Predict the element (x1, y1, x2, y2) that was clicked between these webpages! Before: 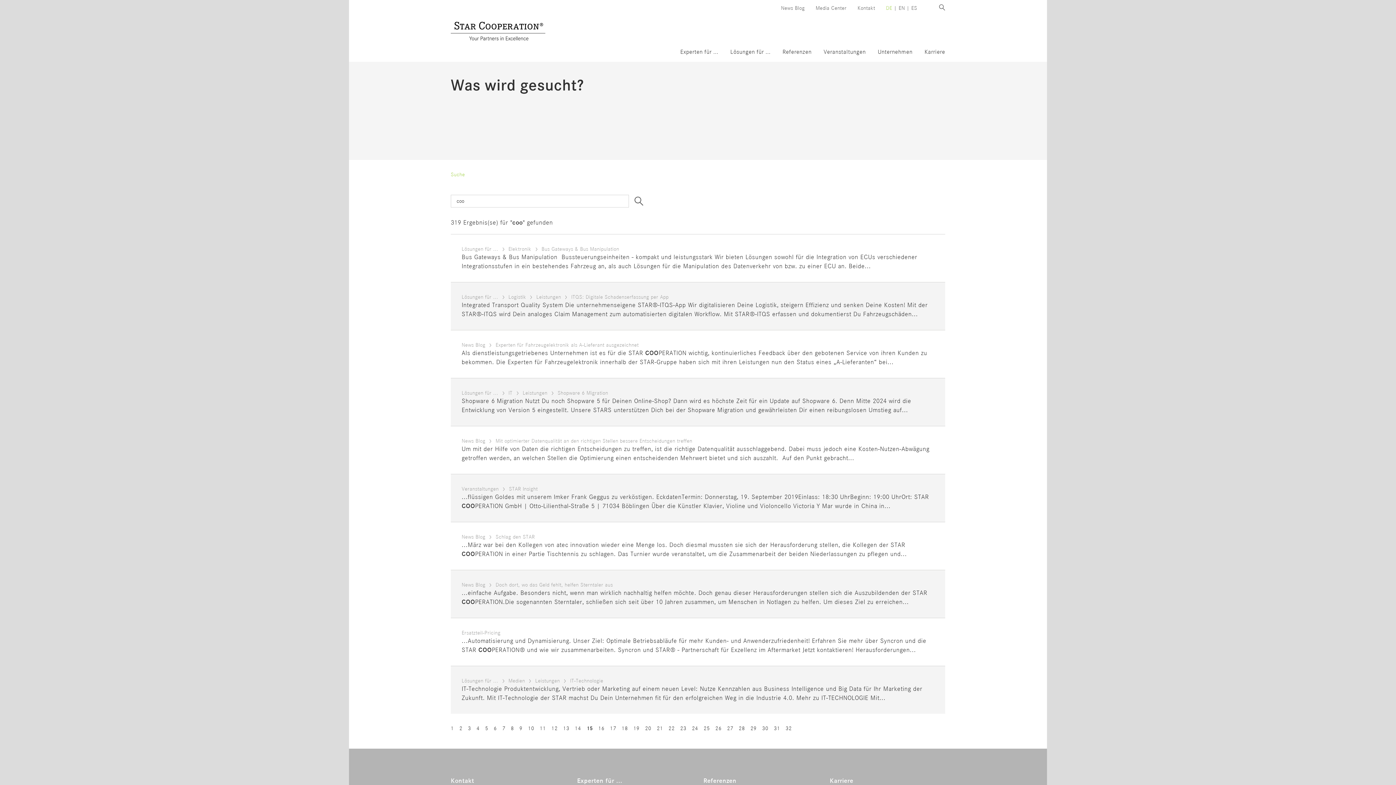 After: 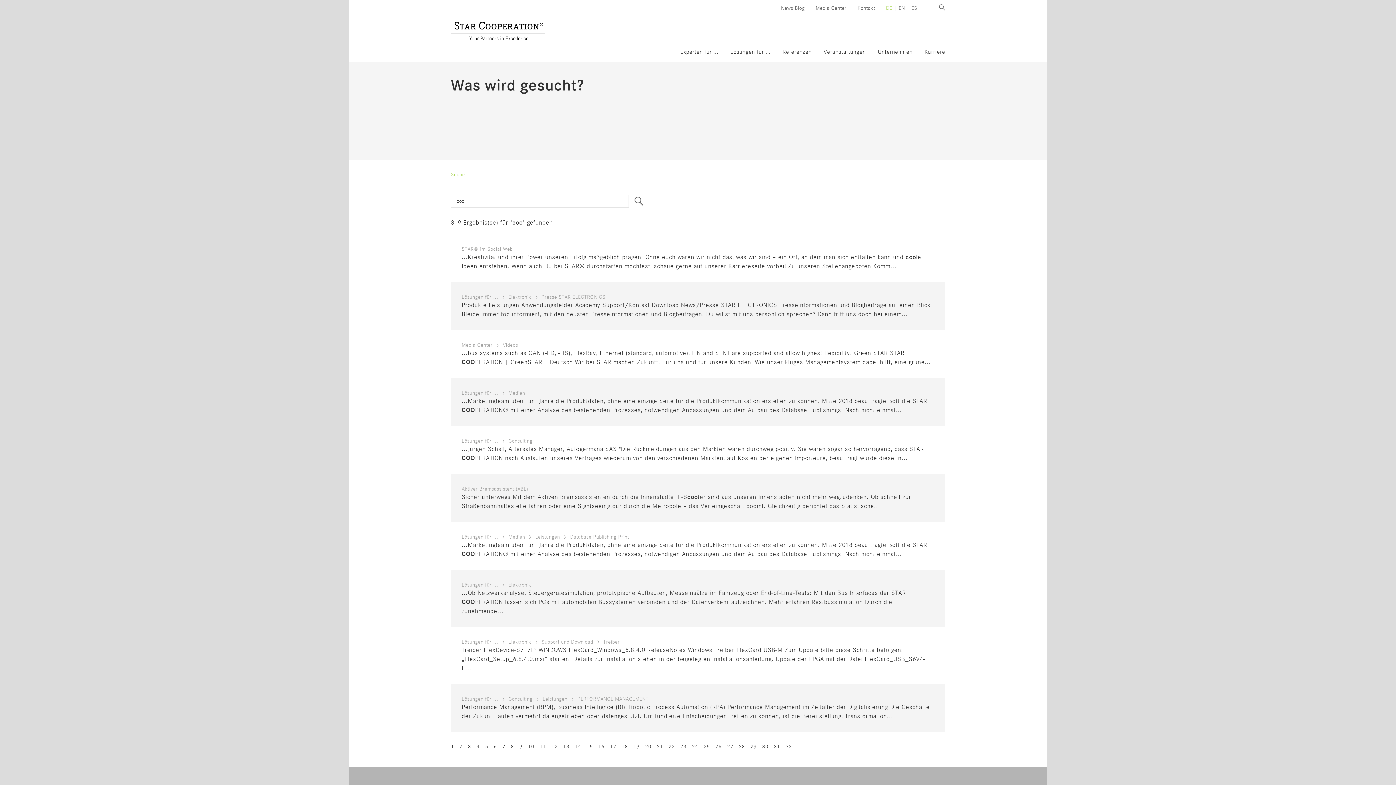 Action: bbox: (450, 725, 454, 732) label: 1